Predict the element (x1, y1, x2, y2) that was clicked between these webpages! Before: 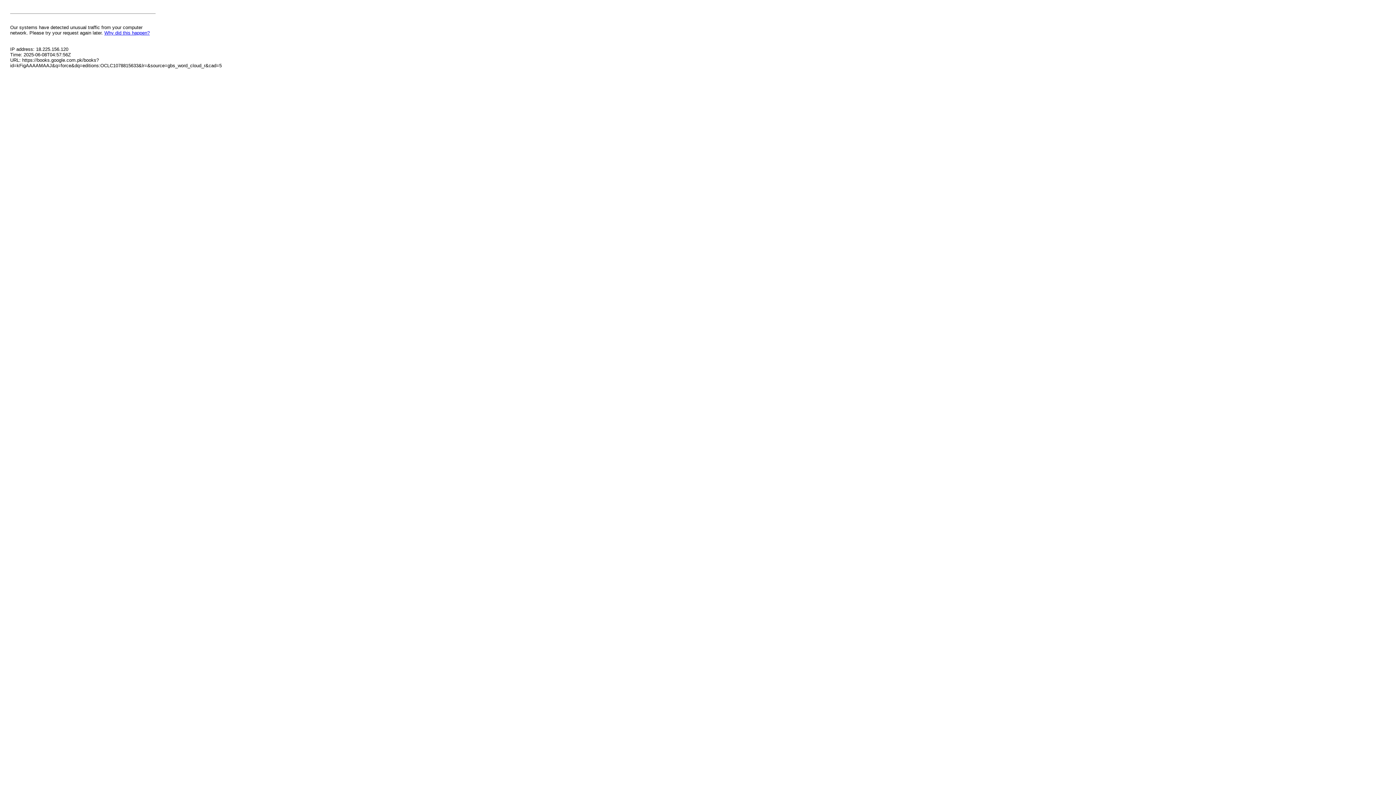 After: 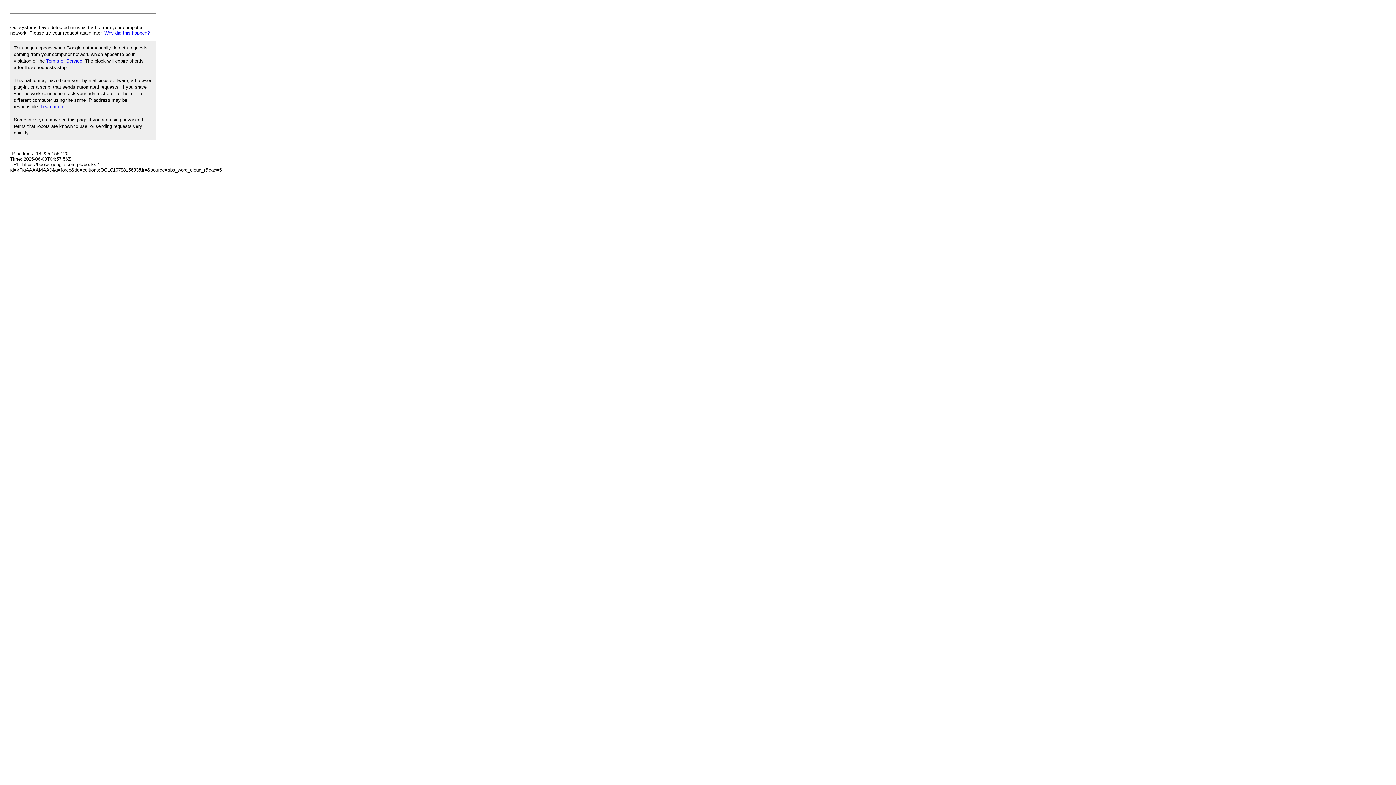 Action: label: Why did this happen? bbox: (104, 30, 149, 35)